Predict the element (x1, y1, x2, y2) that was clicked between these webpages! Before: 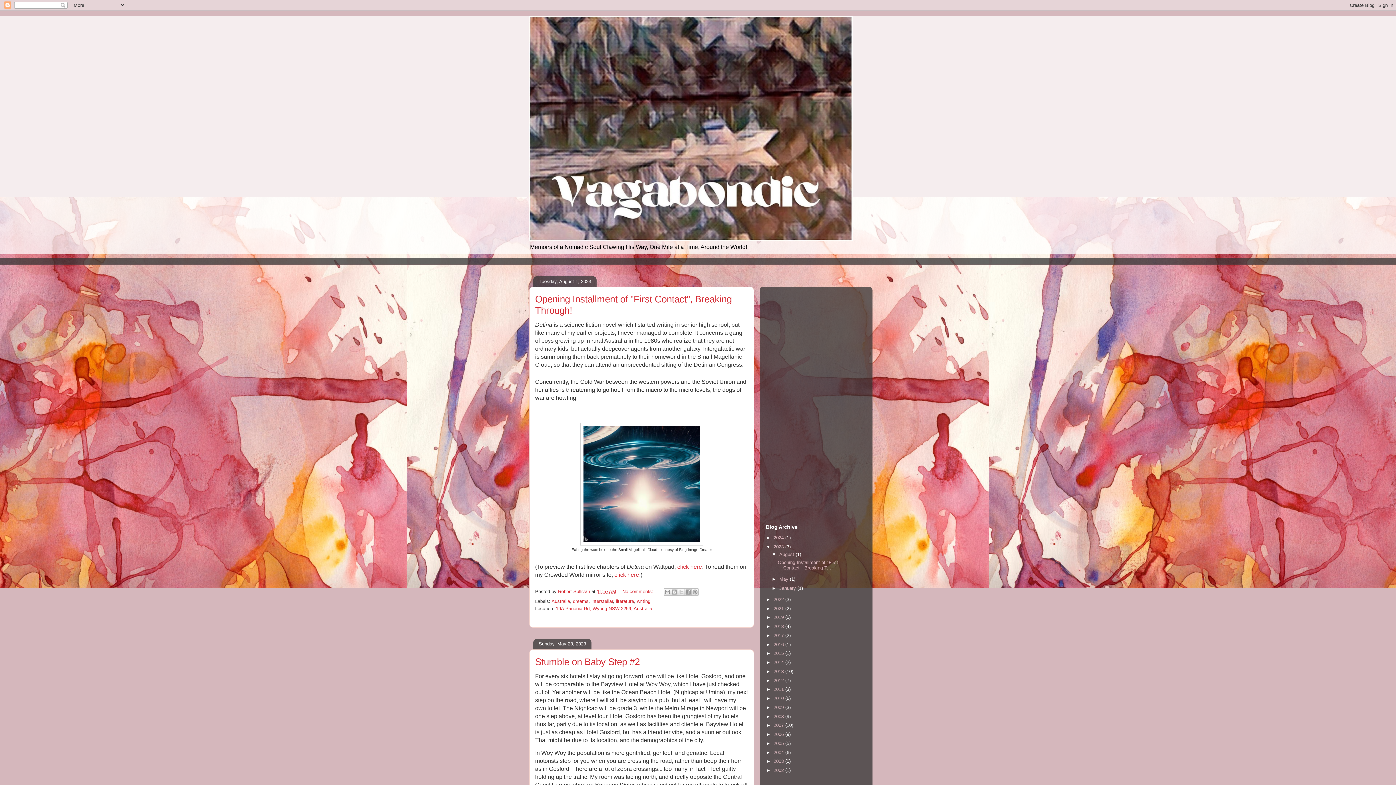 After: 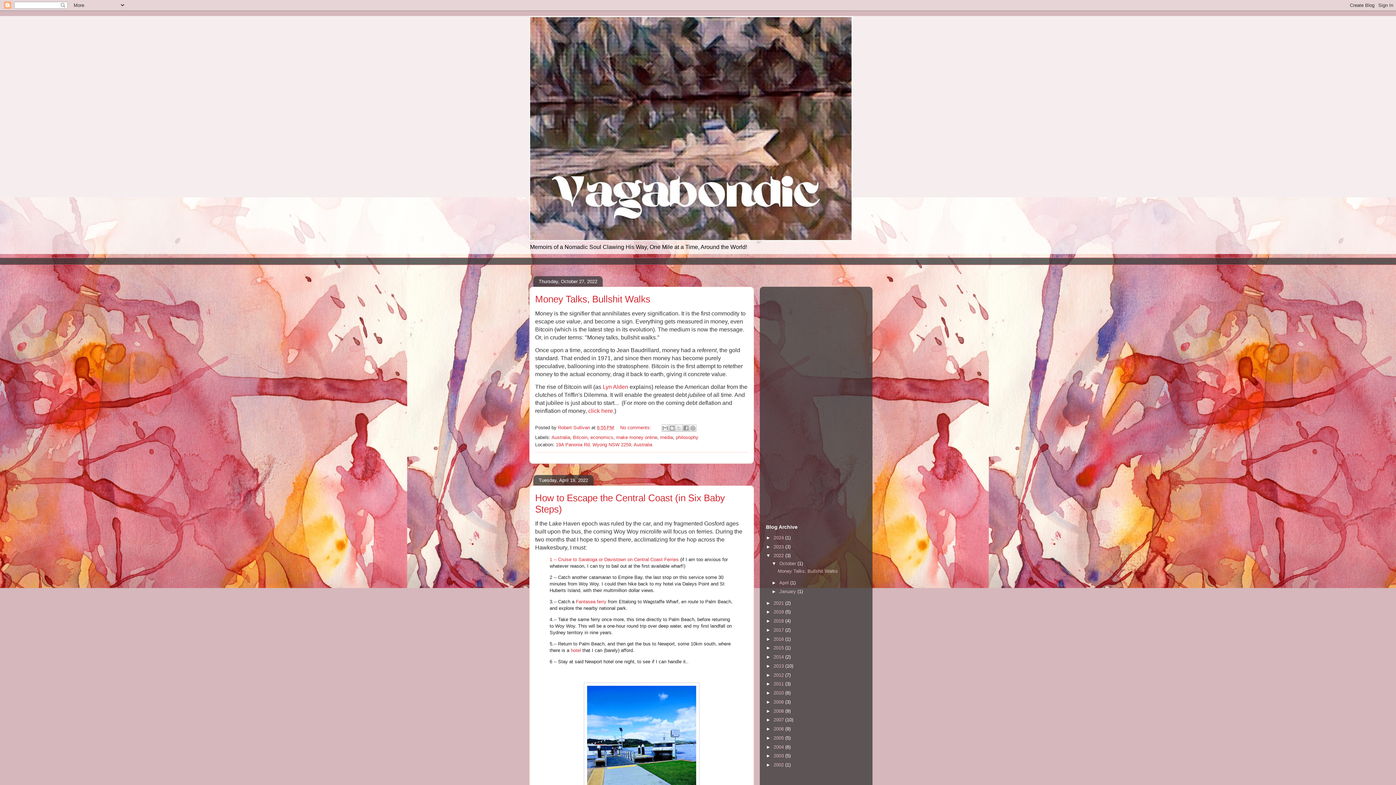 Action: label: 2022  bbox: (773, 597, 785, 602)